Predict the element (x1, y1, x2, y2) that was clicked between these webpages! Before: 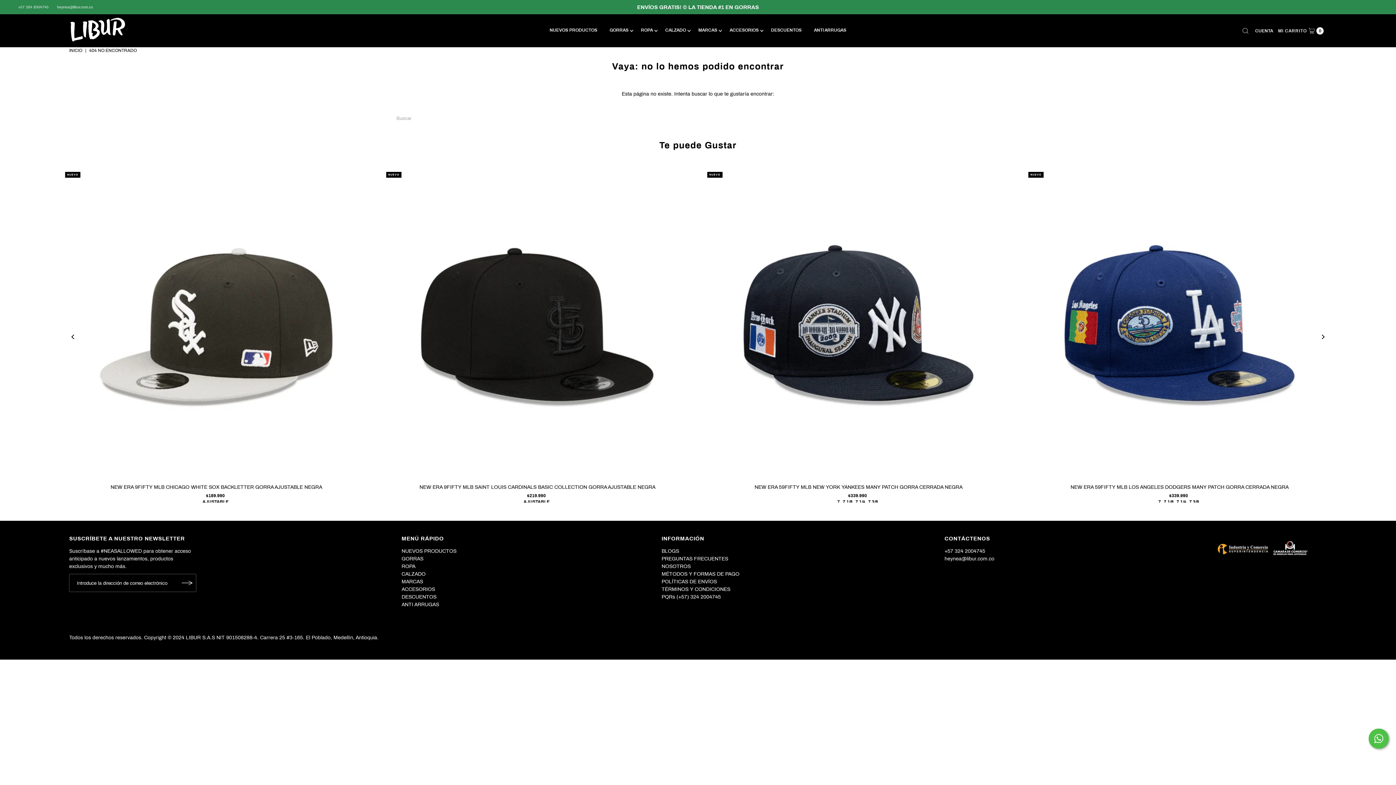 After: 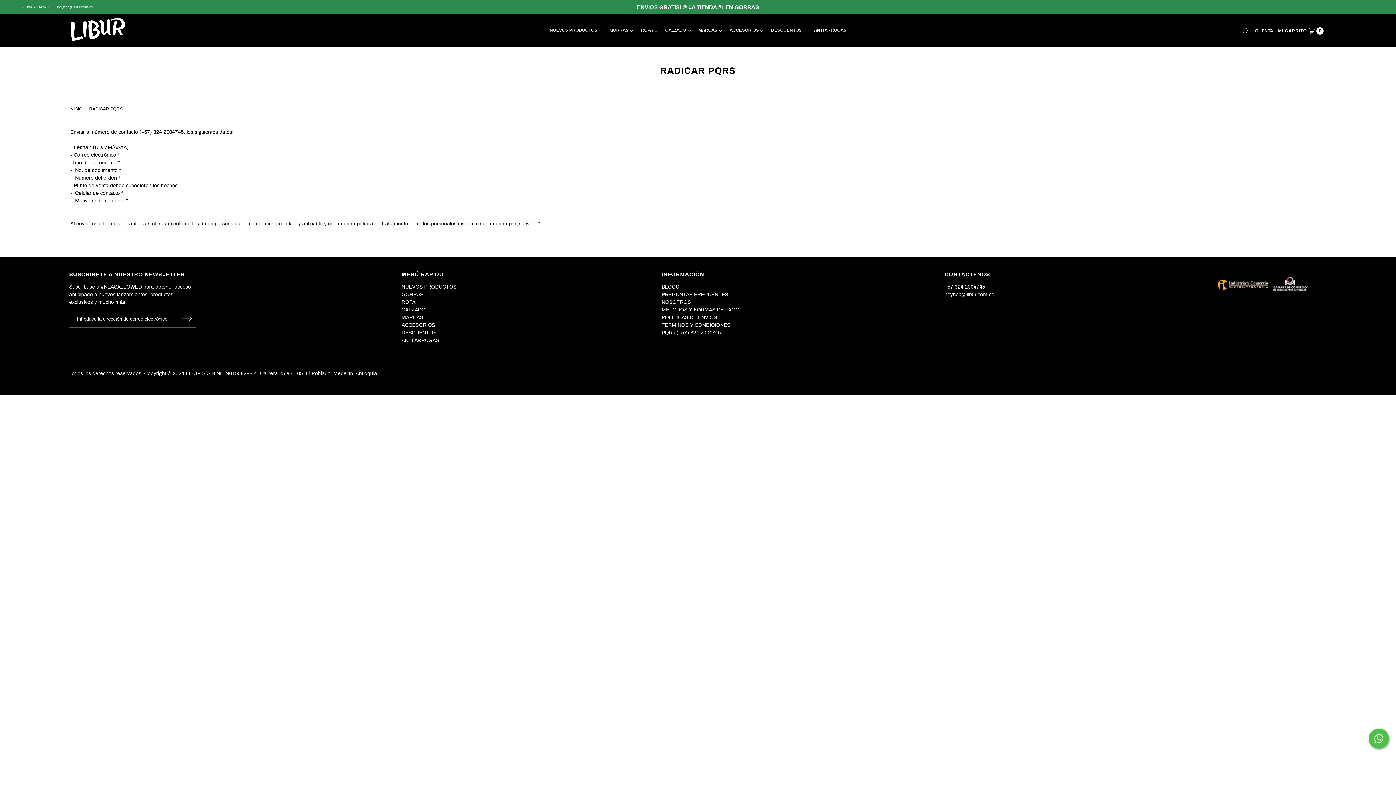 Action: label: PQRs (+57) 324 2004745 bbox: (661, 594, 721, 600)